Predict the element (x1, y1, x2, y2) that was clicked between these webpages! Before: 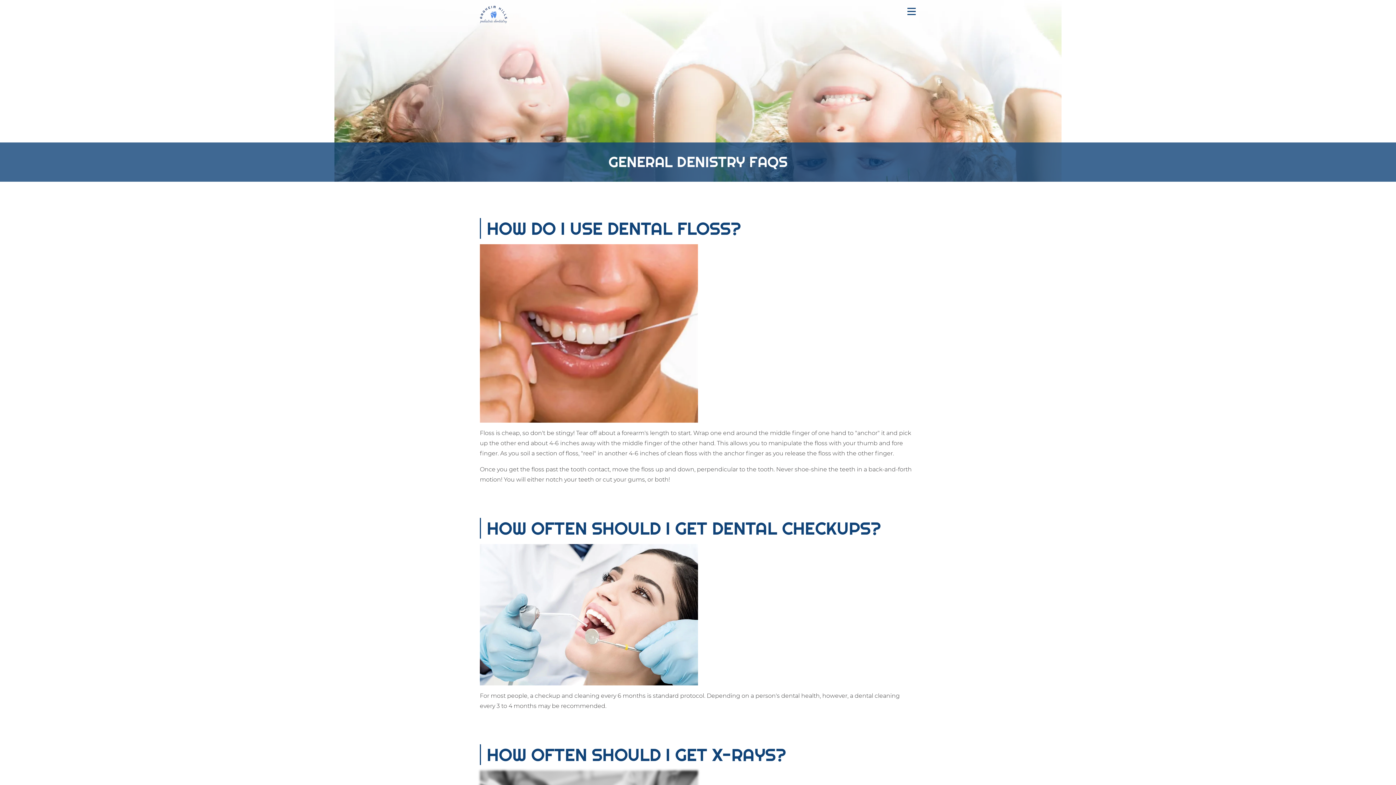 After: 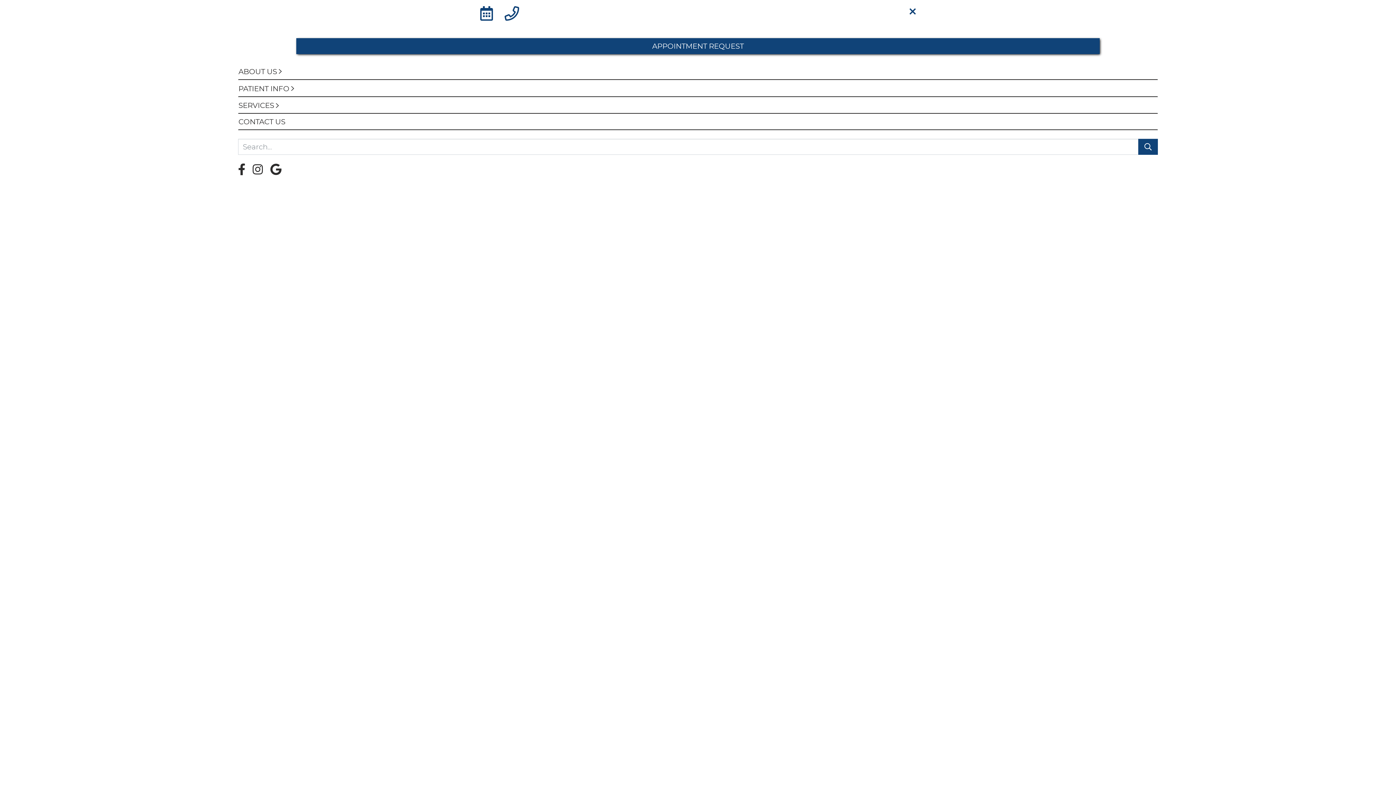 Action: bbox: (907, 5, 916, 17) label: Open Mobile Navigation